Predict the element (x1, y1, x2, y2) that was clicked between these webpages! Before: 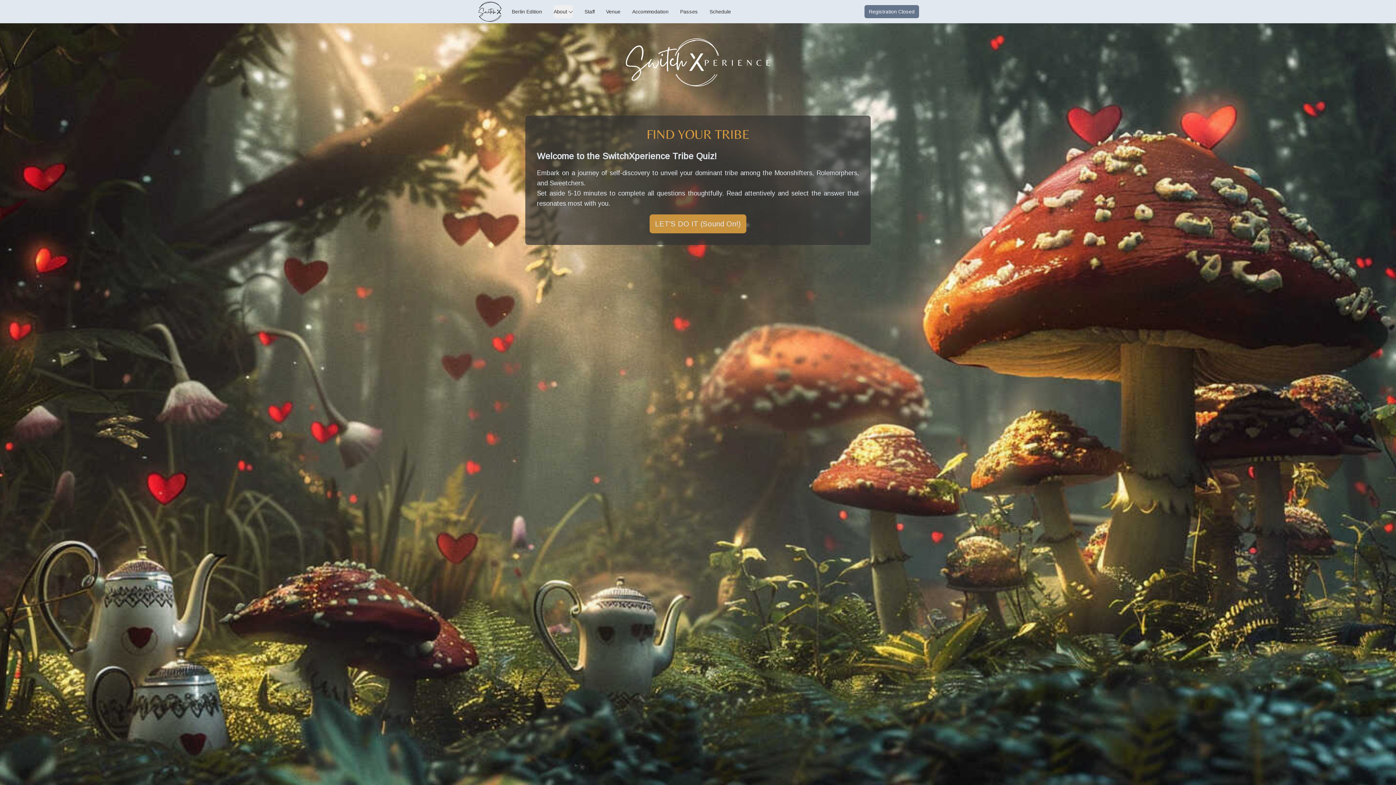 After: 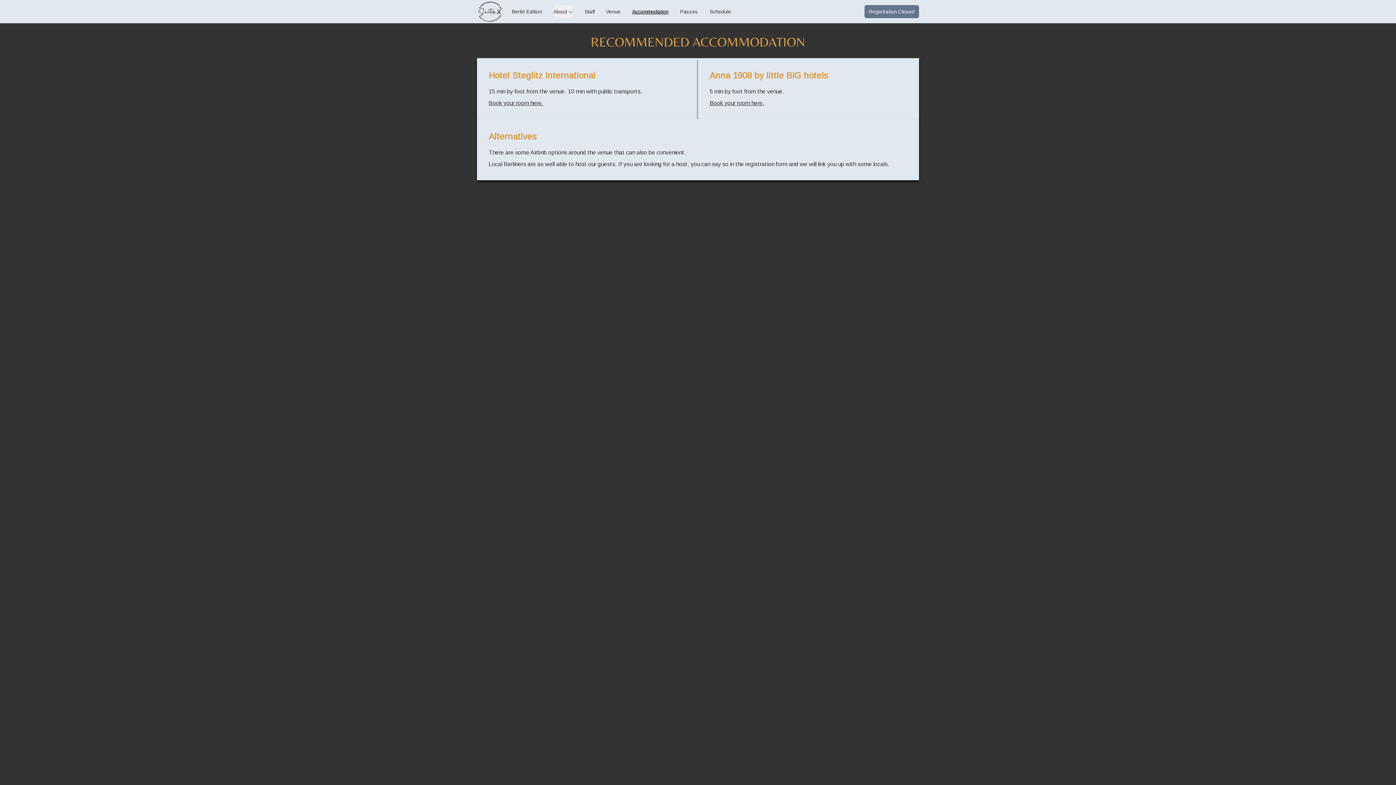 Action: label: Accommodation bbox: (632, 5, 668, 18)